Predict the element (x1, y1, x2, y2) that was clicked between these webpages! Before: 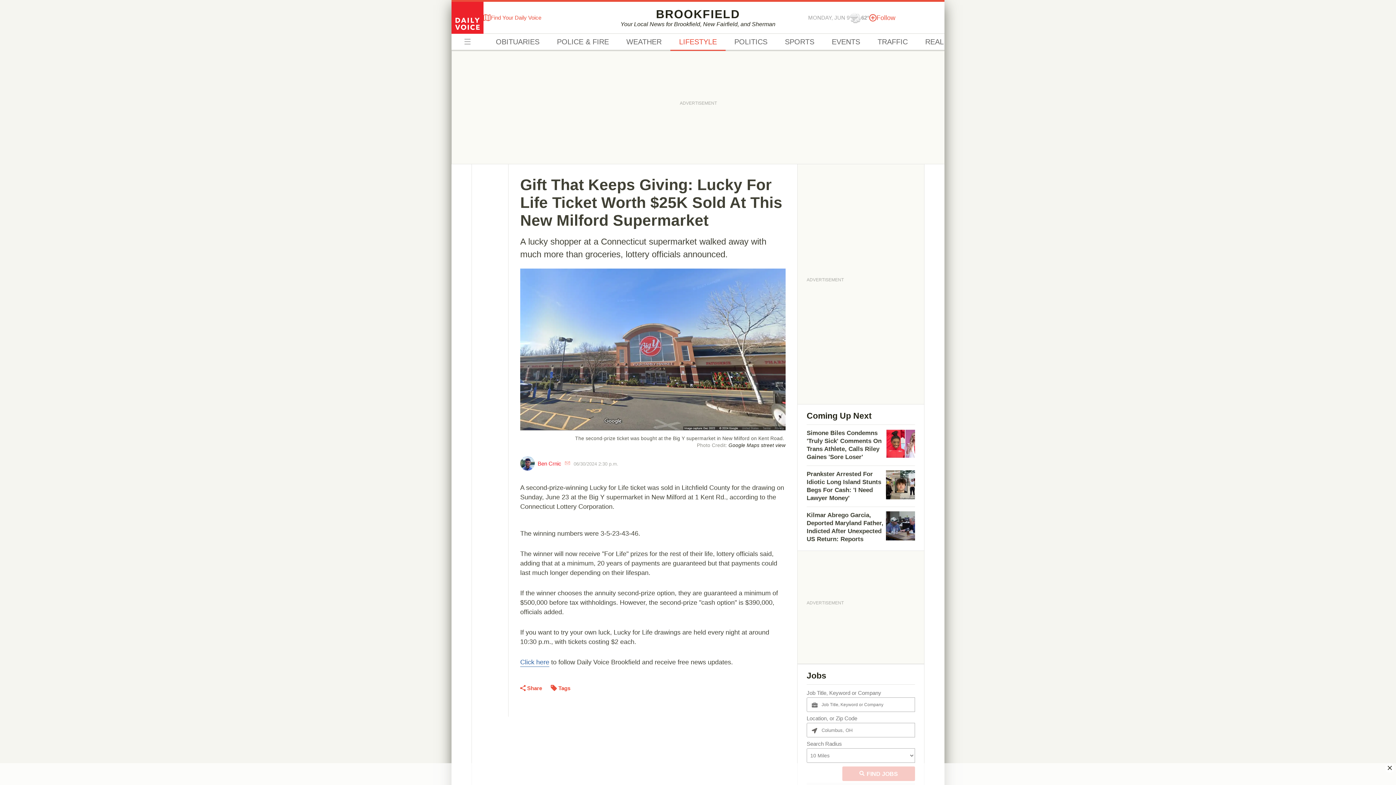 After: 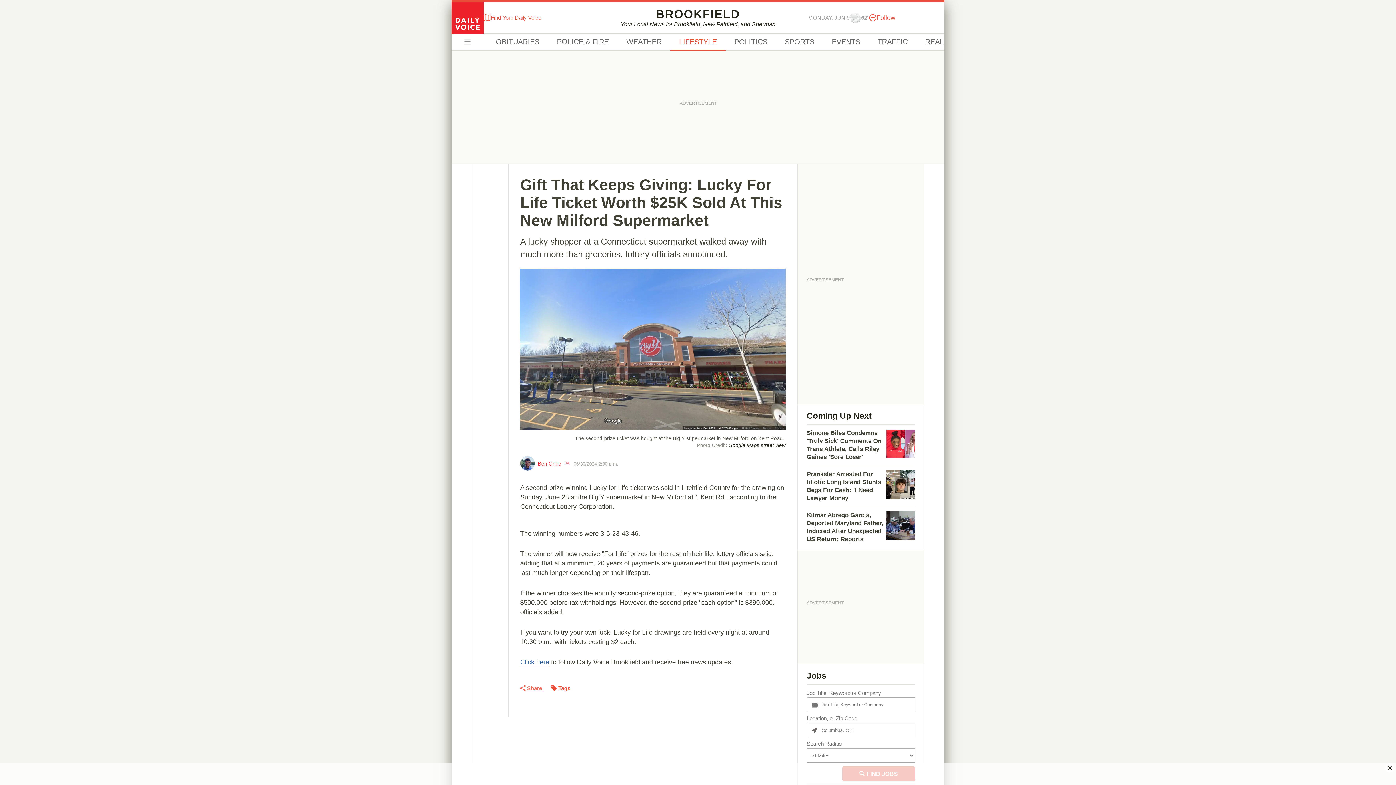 Action: bbox: (520, 685, 543, 691) label:  

Share

 